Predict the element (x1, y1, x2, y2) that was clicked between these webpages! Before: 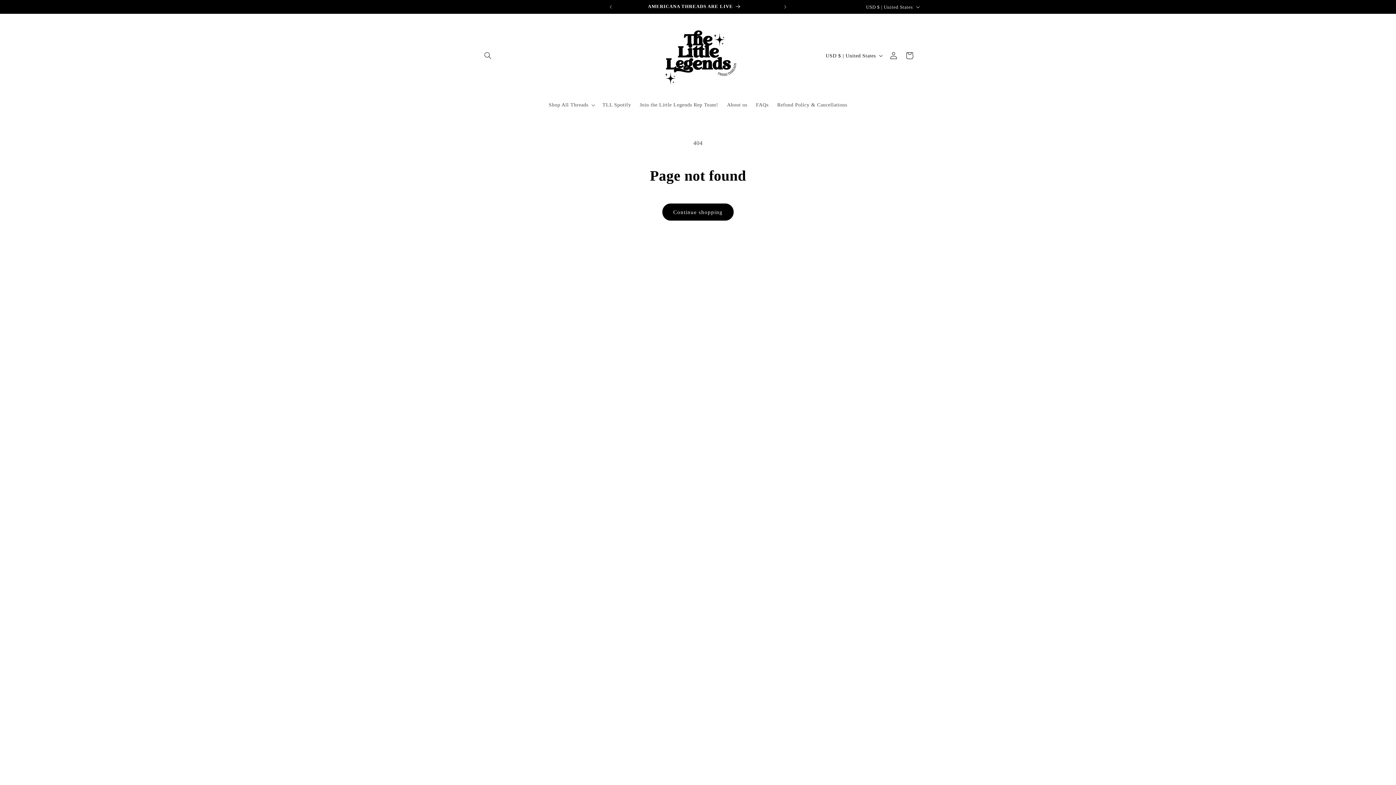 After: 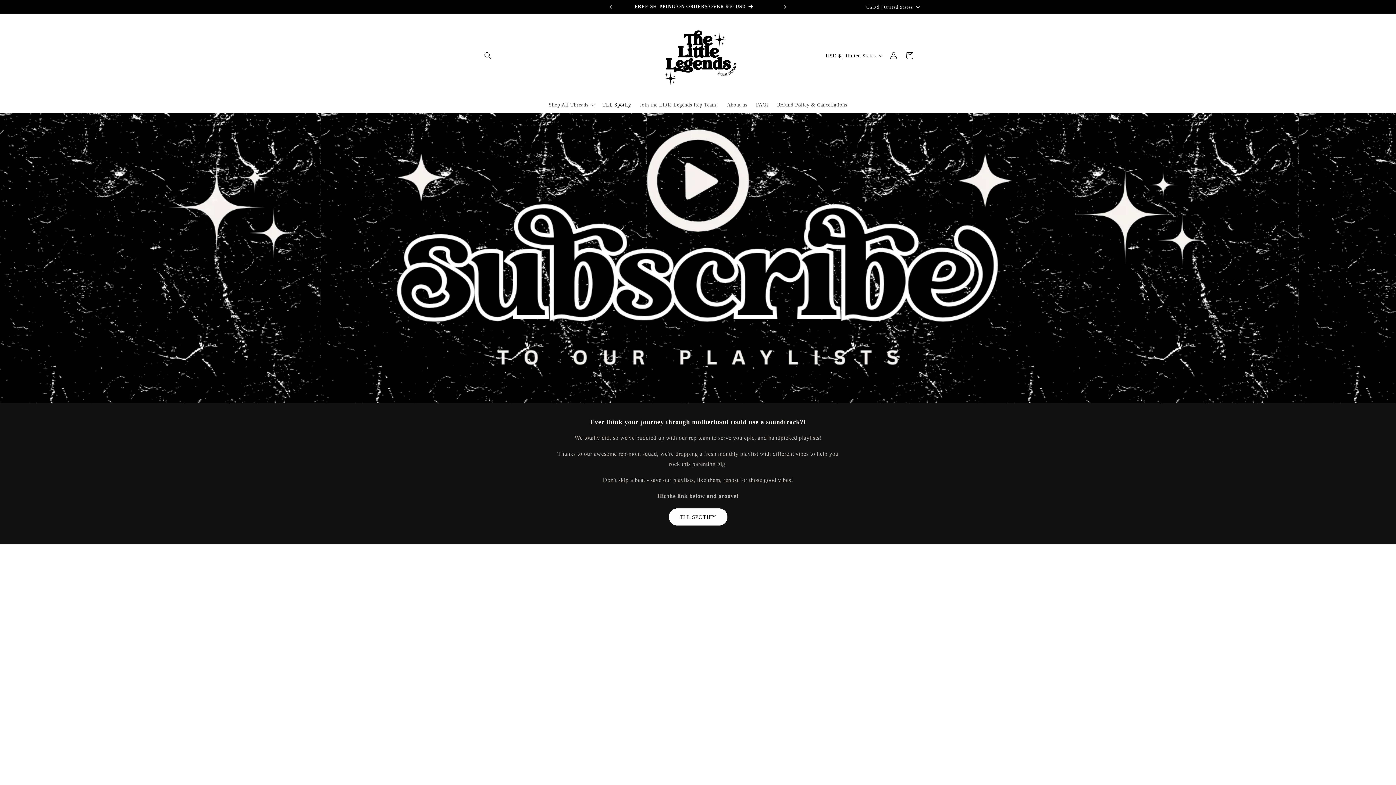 Action: bbox: (598, 97, 635, 112) label: TLL Spotify